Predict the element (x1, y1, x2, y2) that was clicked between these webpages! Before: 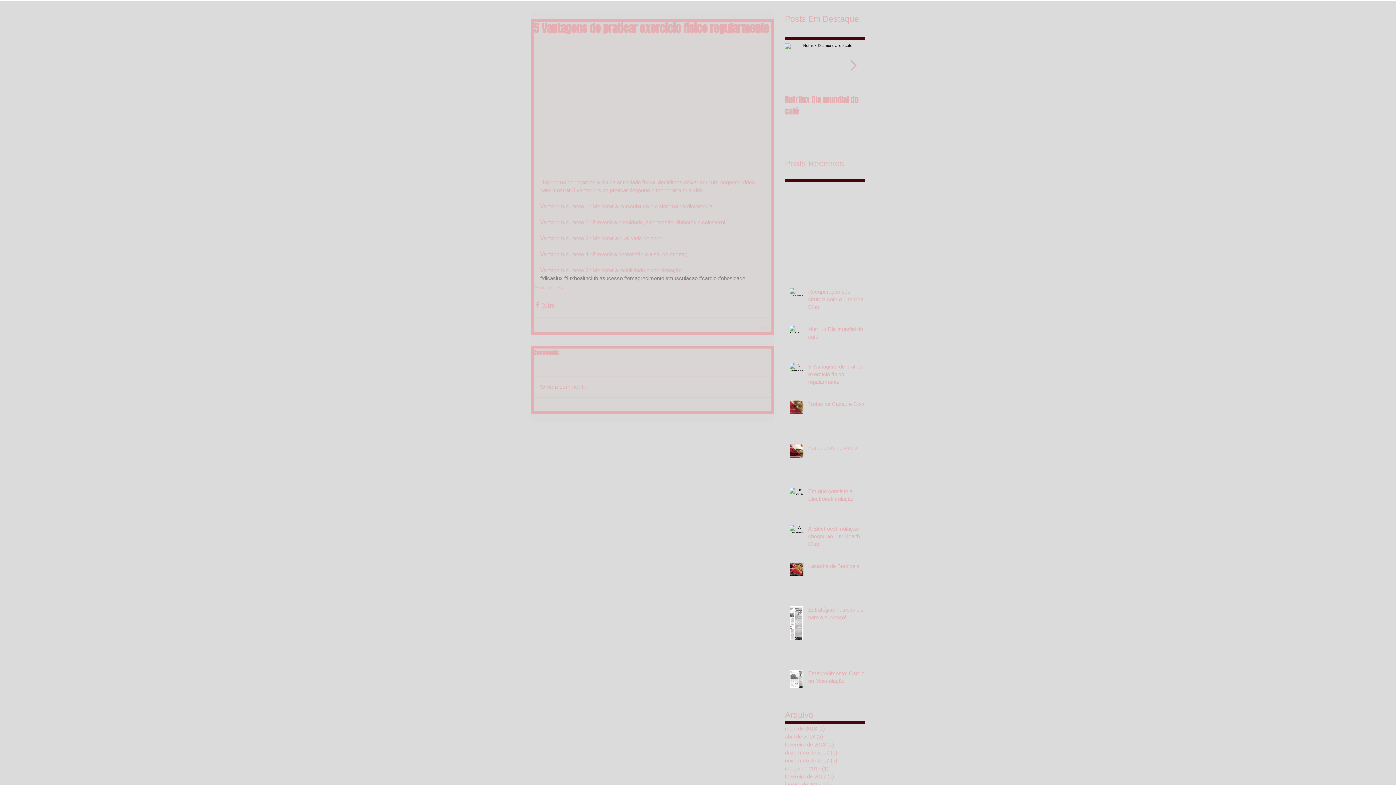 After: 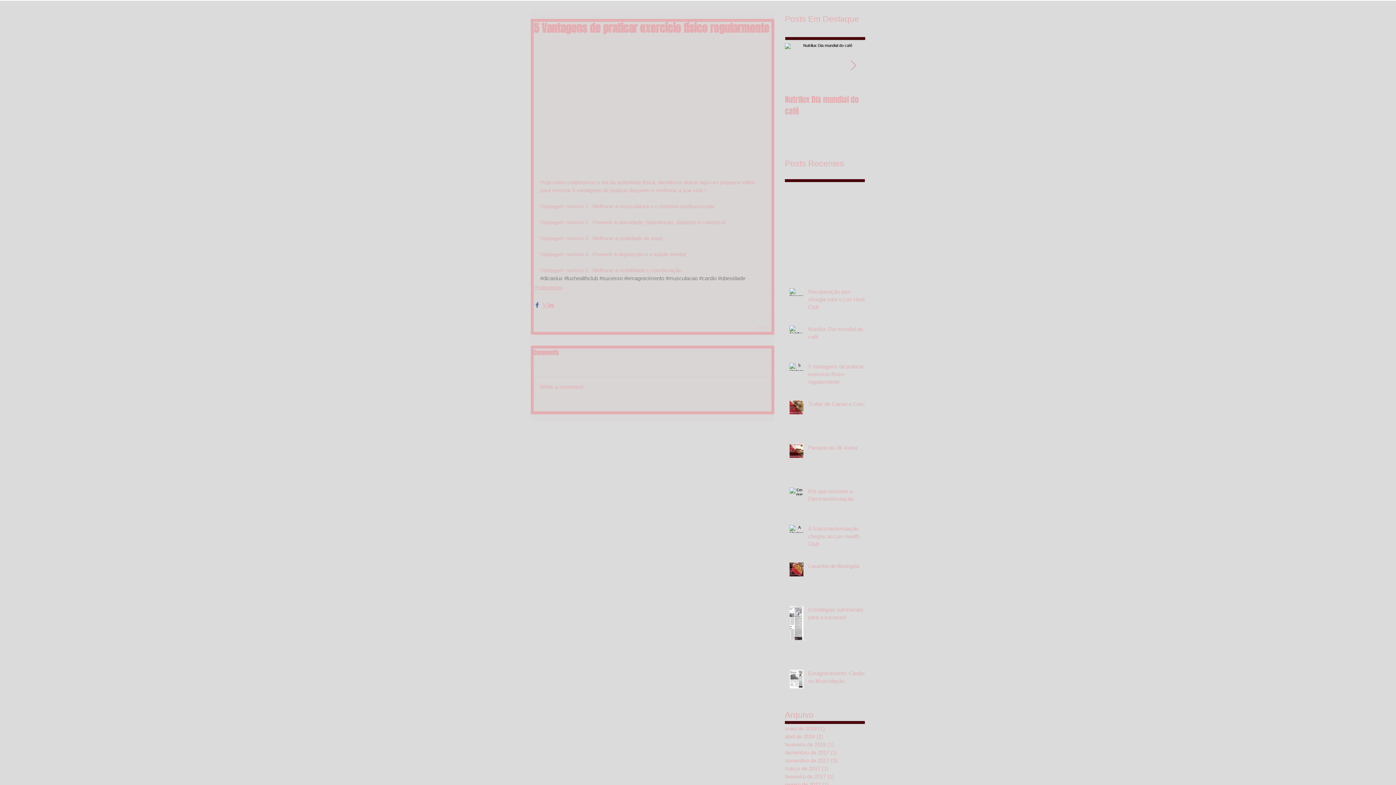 Action: bbox: (533, 301, 540, 308) label: Compartilhar via Facebook